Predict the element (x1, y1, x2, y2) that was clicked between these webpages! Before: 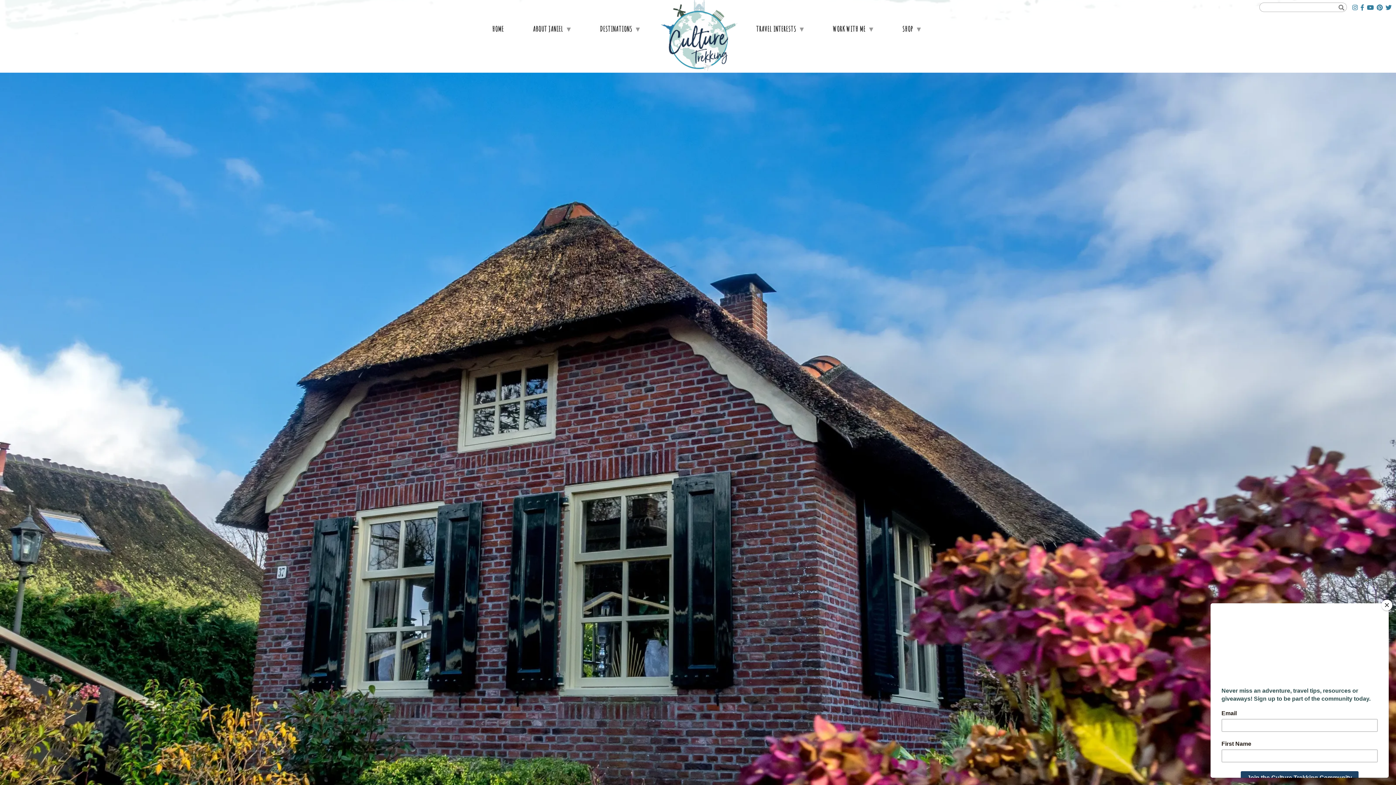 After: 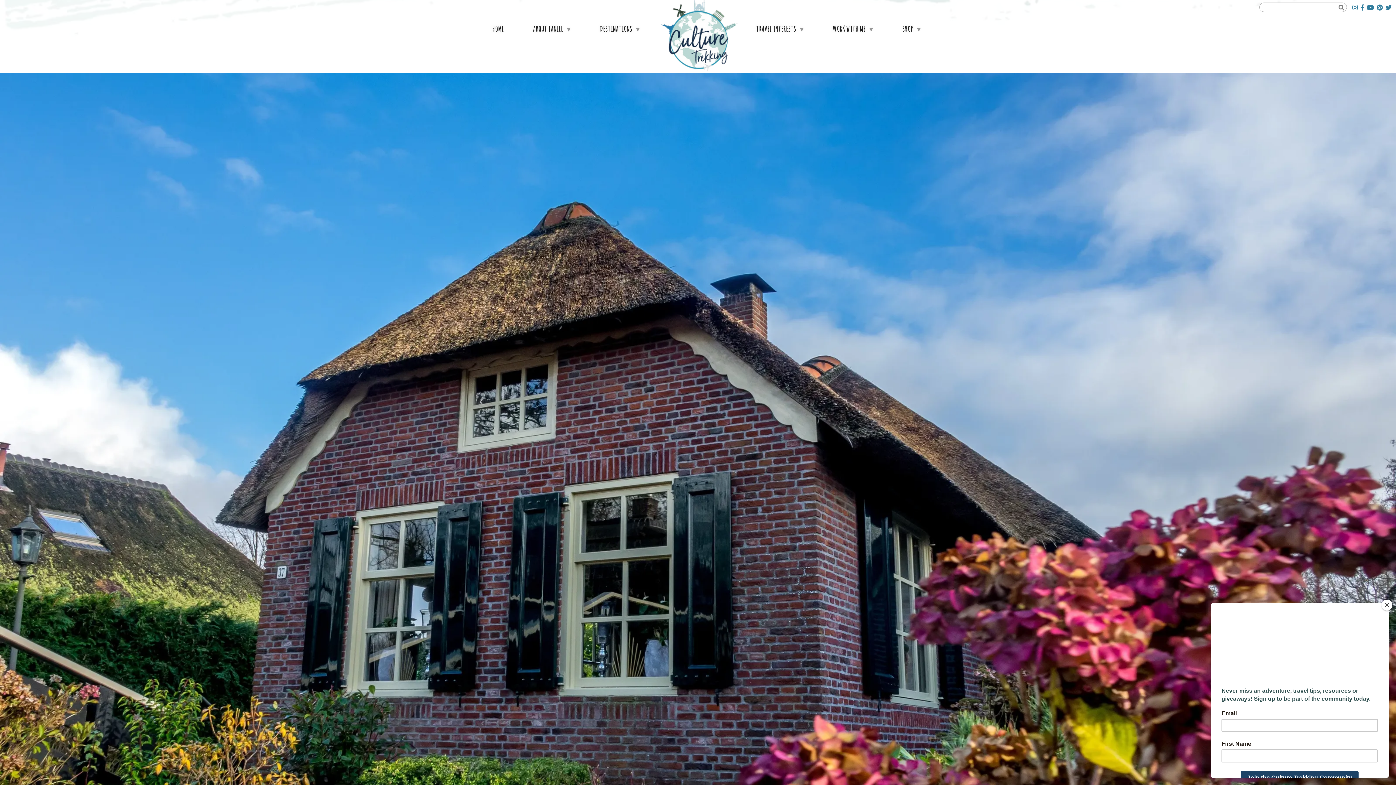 Action: bbox: (1361, 4, 1364, 11)